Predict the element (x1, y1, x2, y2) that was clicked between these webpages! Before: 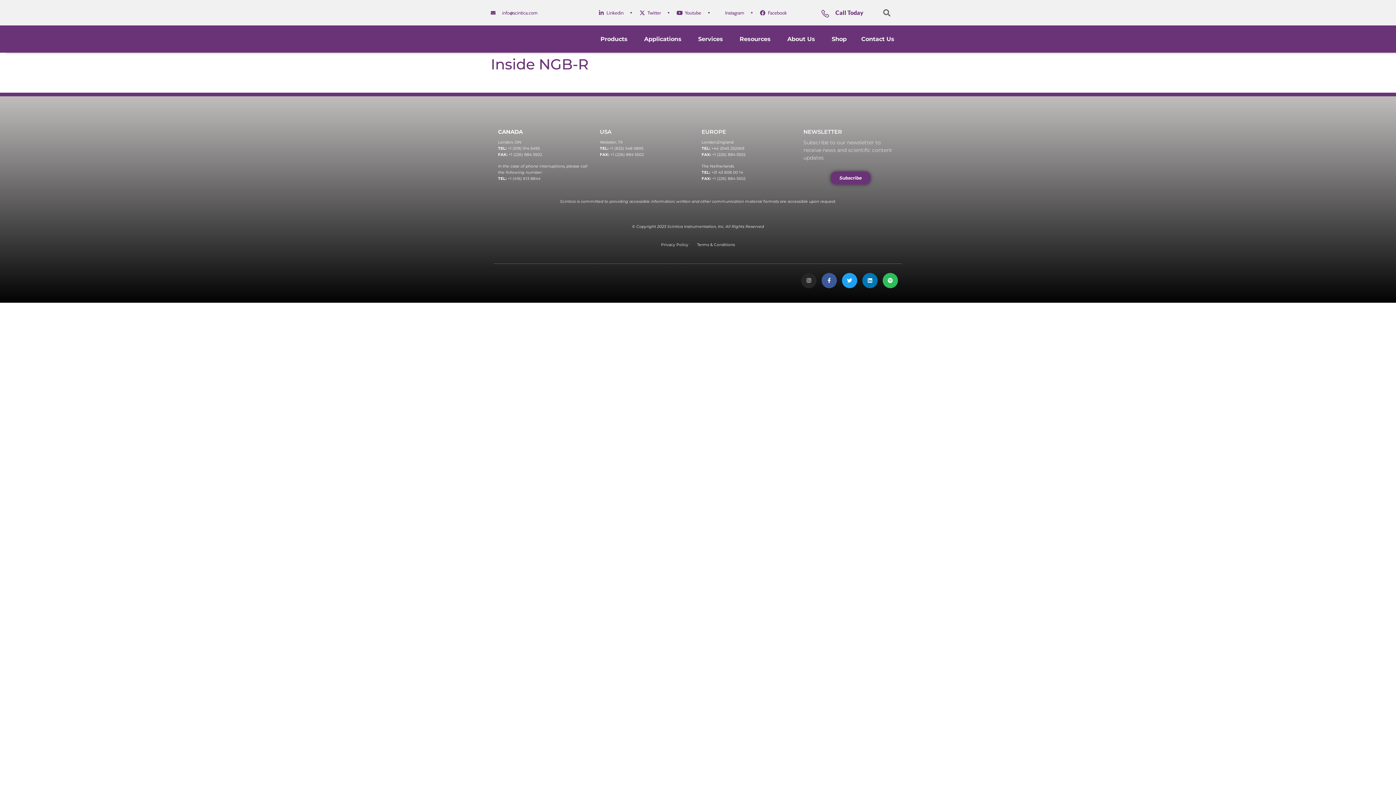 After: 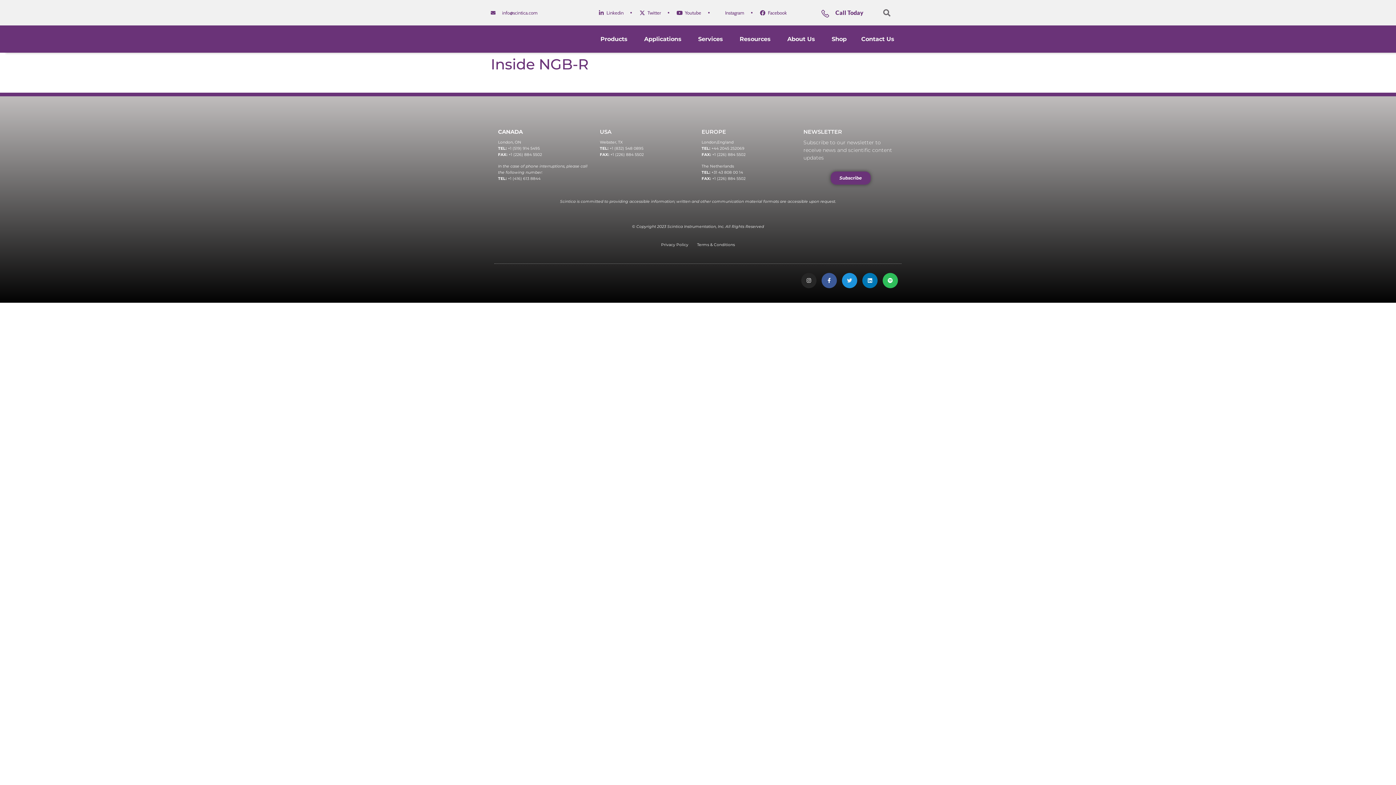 Action: label: Twitter bbox: (842, 273, 857, 288)